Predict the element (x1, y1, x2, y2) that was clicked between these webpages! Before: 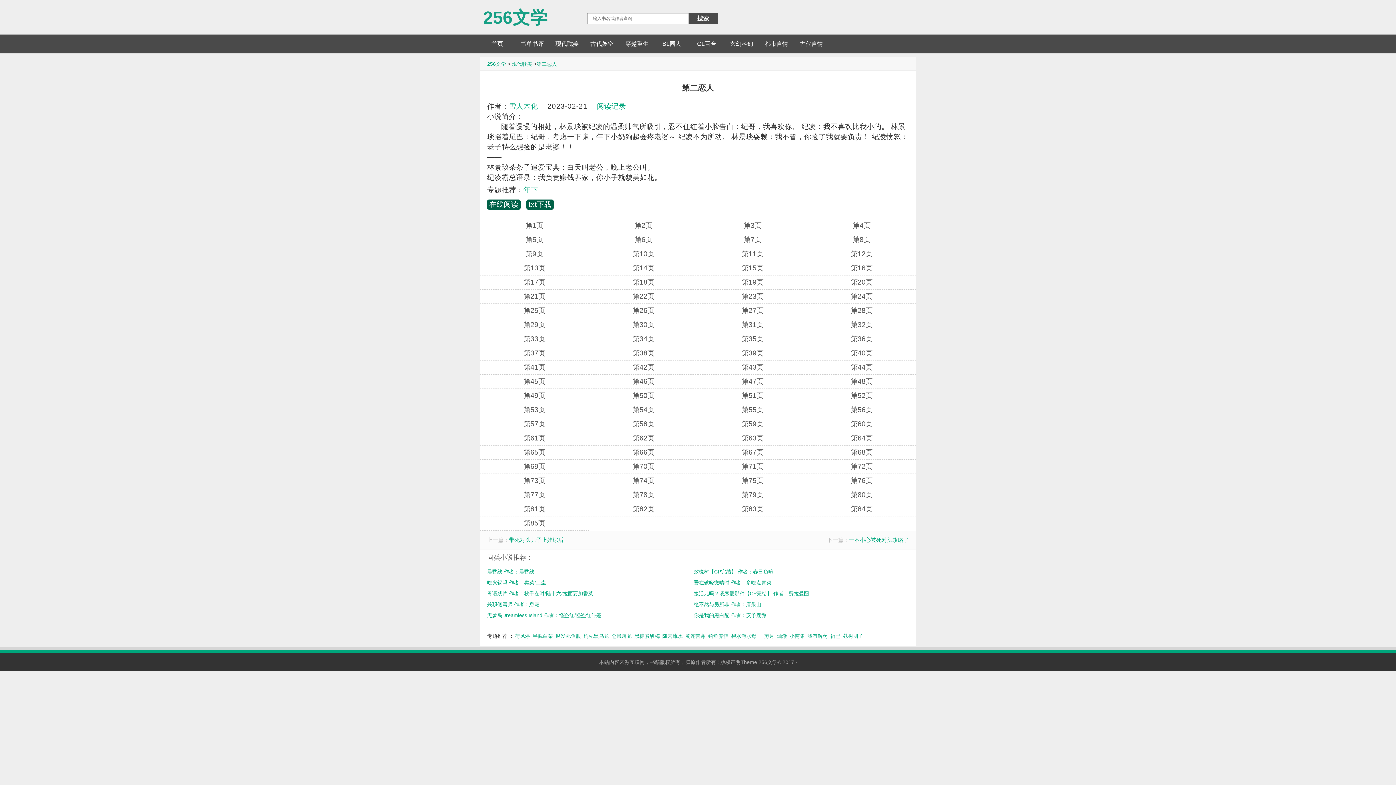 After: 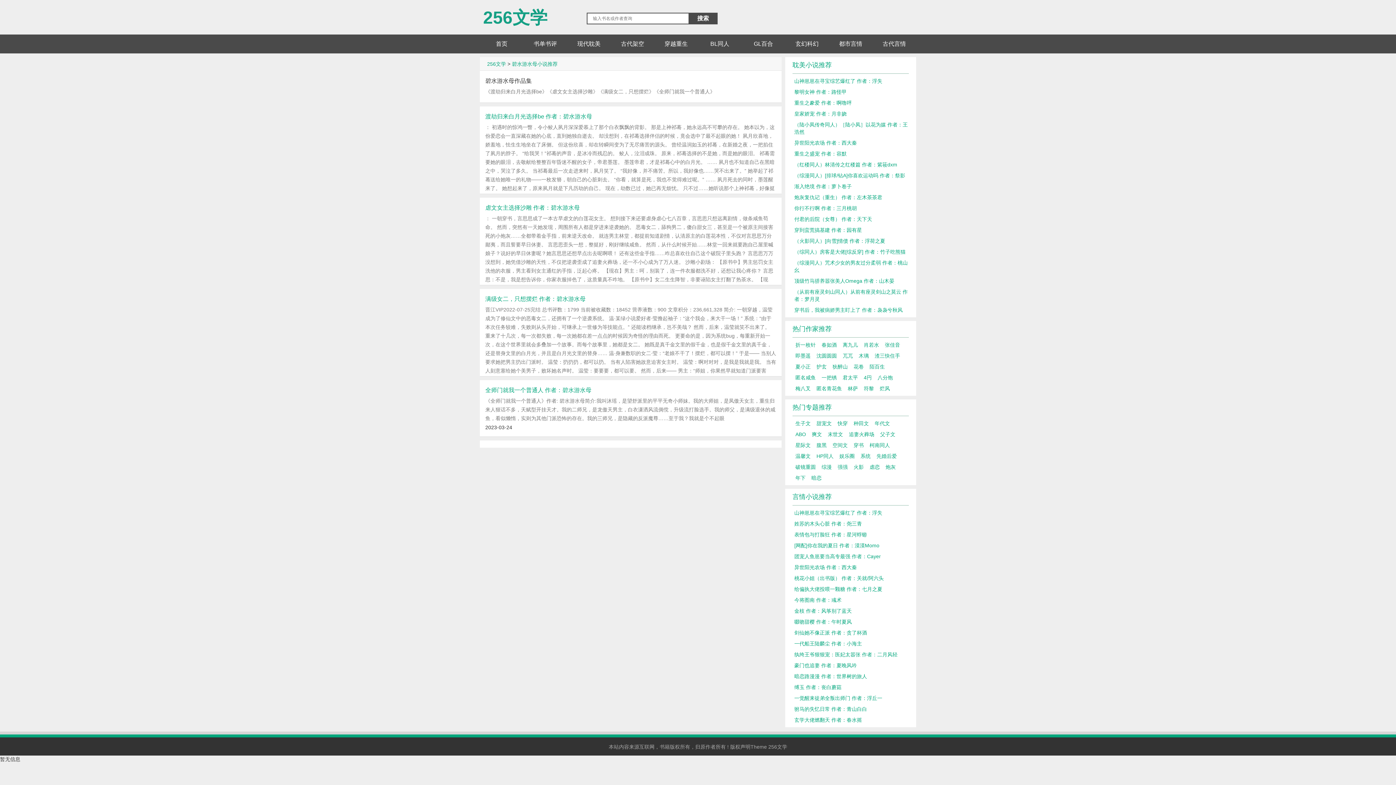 Action: label: 碧水游水母 bbox: (730, 632, 757, 641)